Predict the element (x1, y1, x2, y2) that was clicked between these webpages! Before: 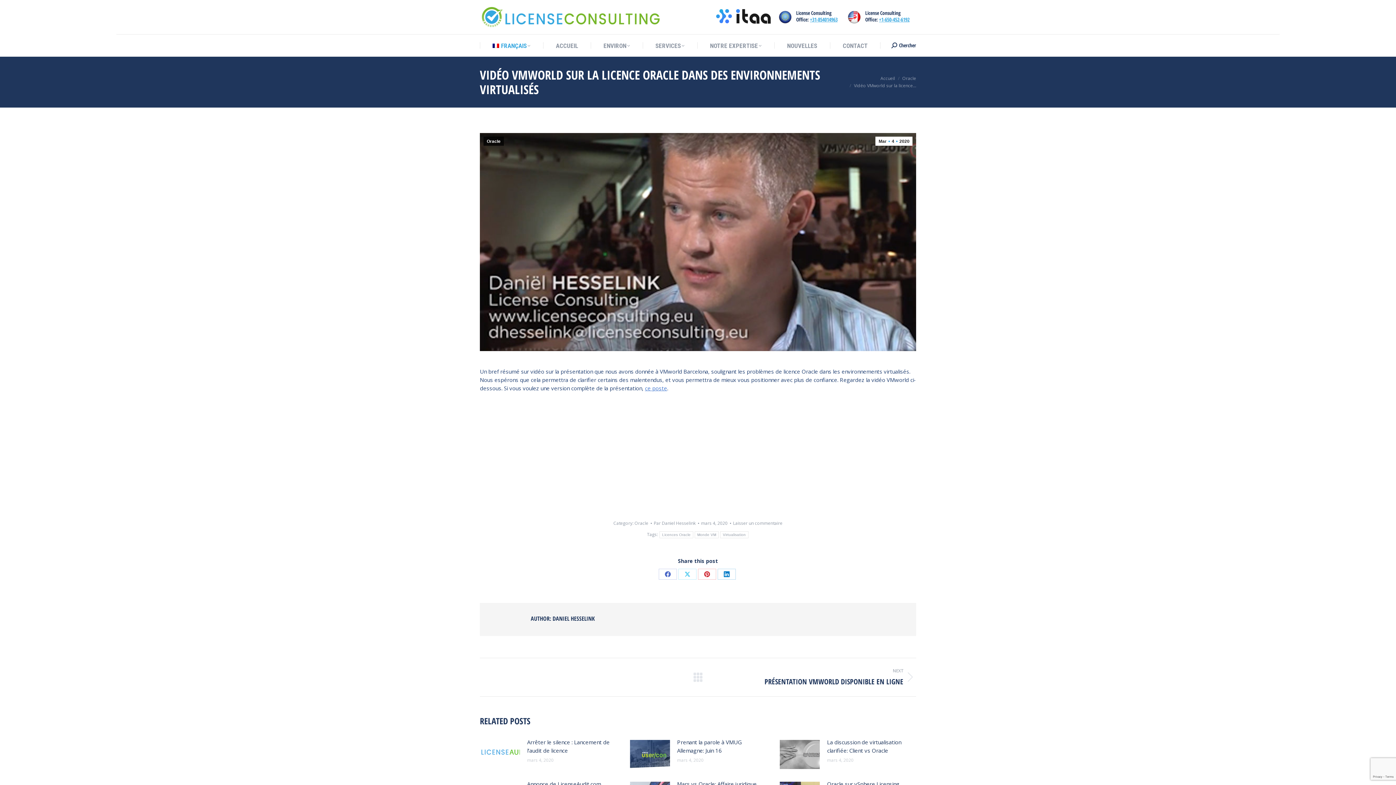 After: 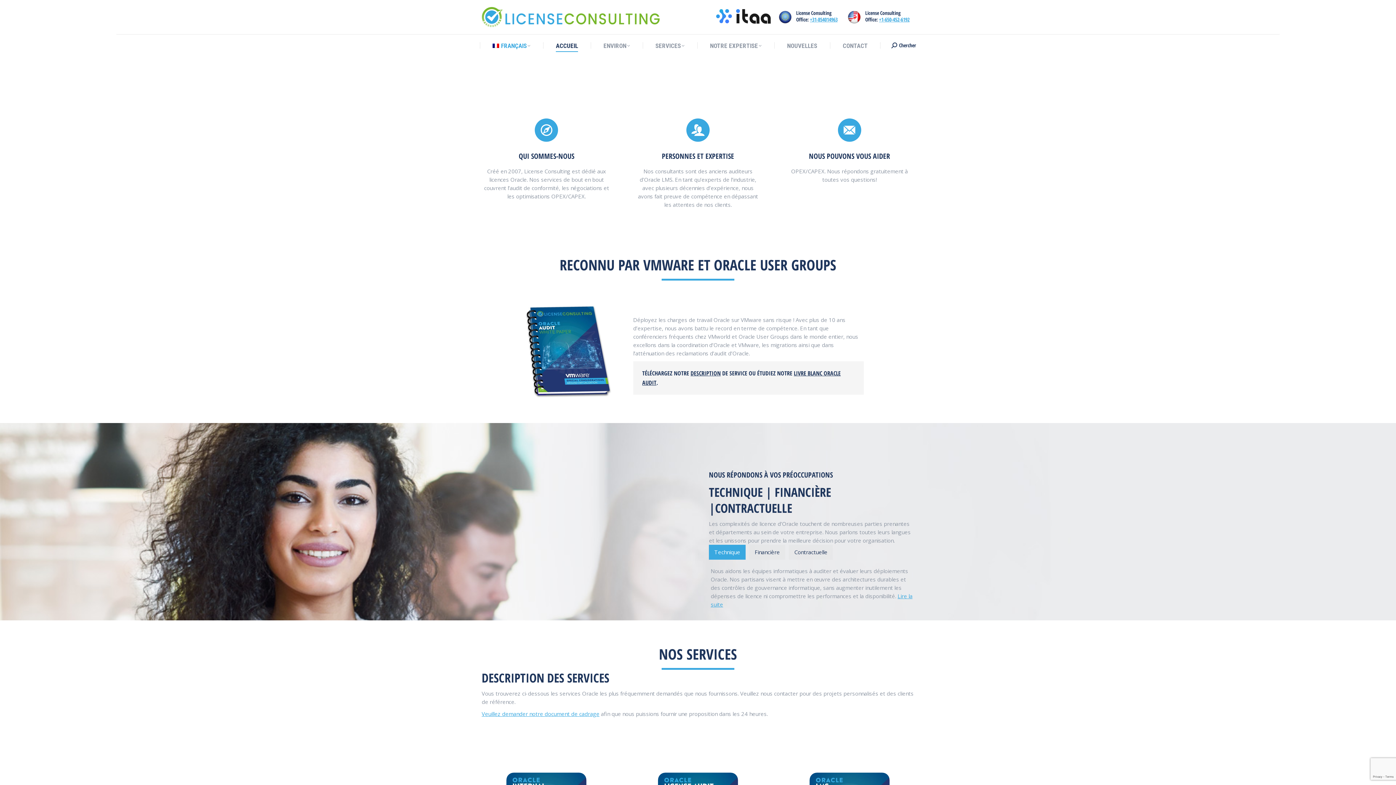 Action: bbox: (480, 0, 661, 34)